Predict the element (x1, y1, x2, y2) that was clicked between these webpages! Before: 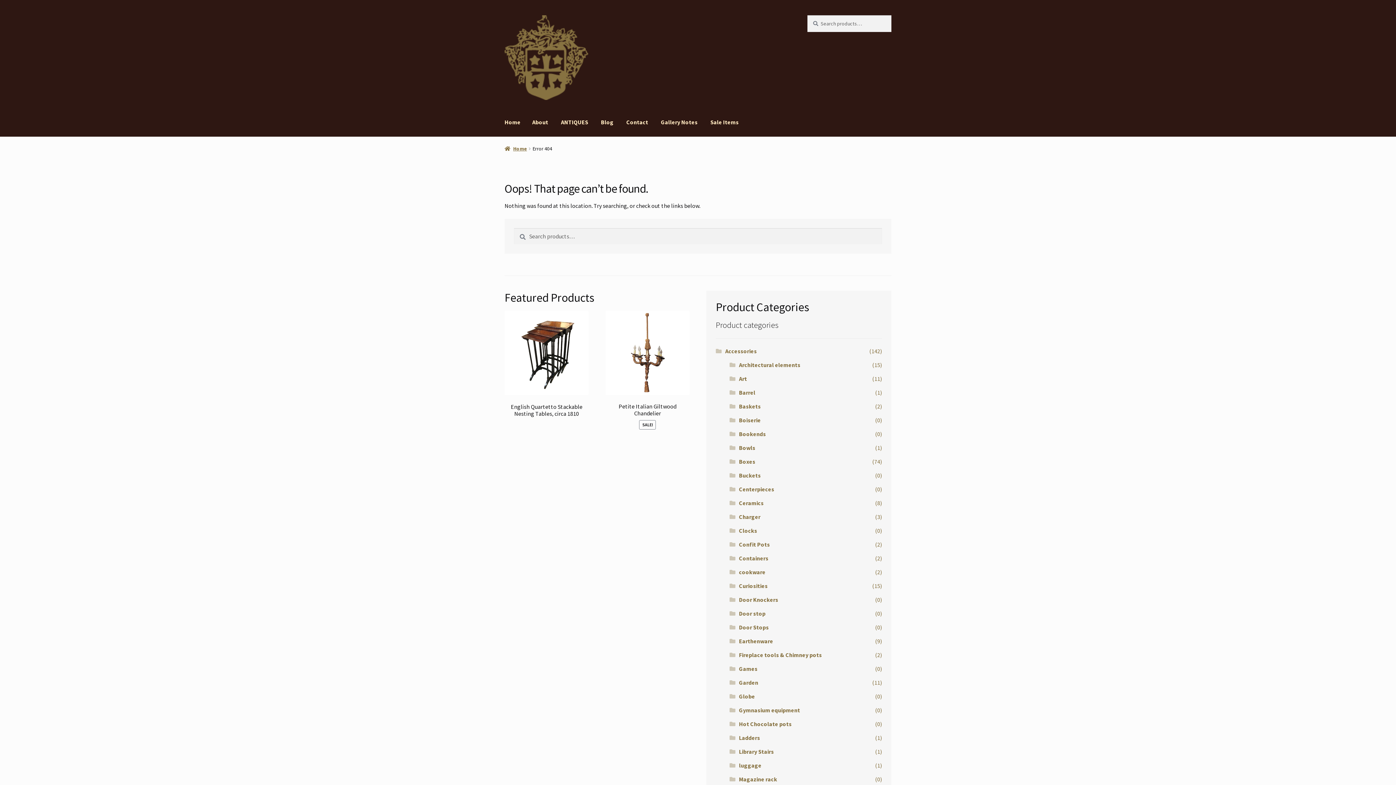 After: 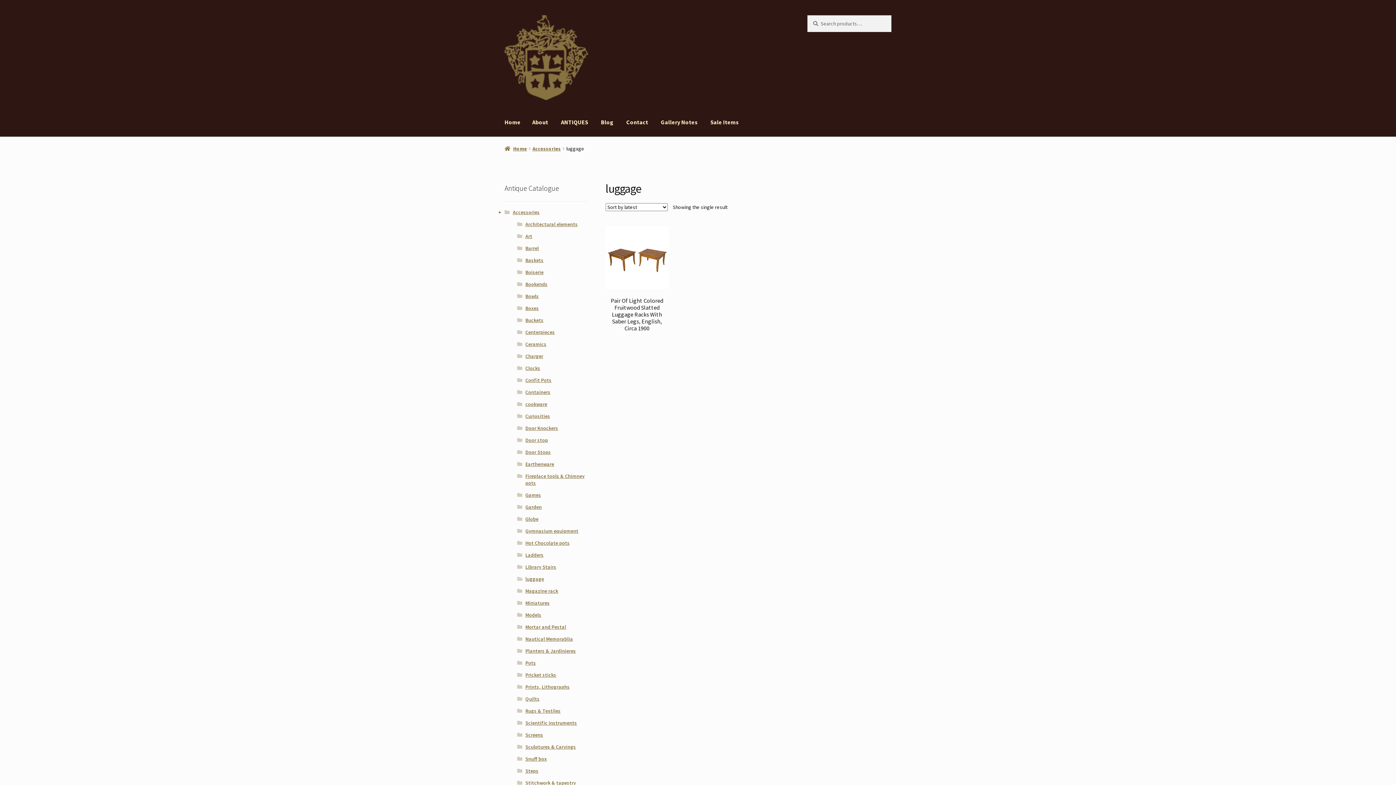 Action: bbox: (739, 762, 761, 769) label: luggage